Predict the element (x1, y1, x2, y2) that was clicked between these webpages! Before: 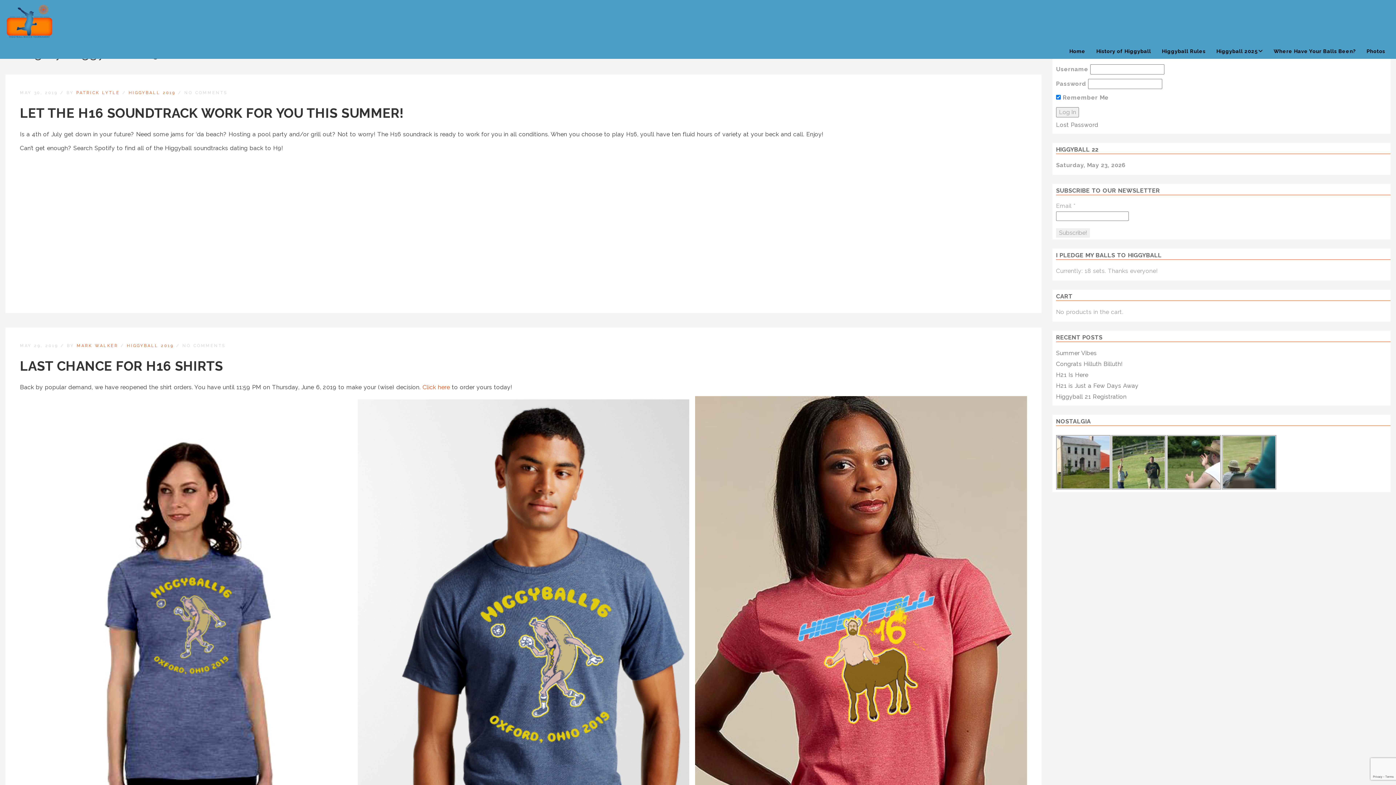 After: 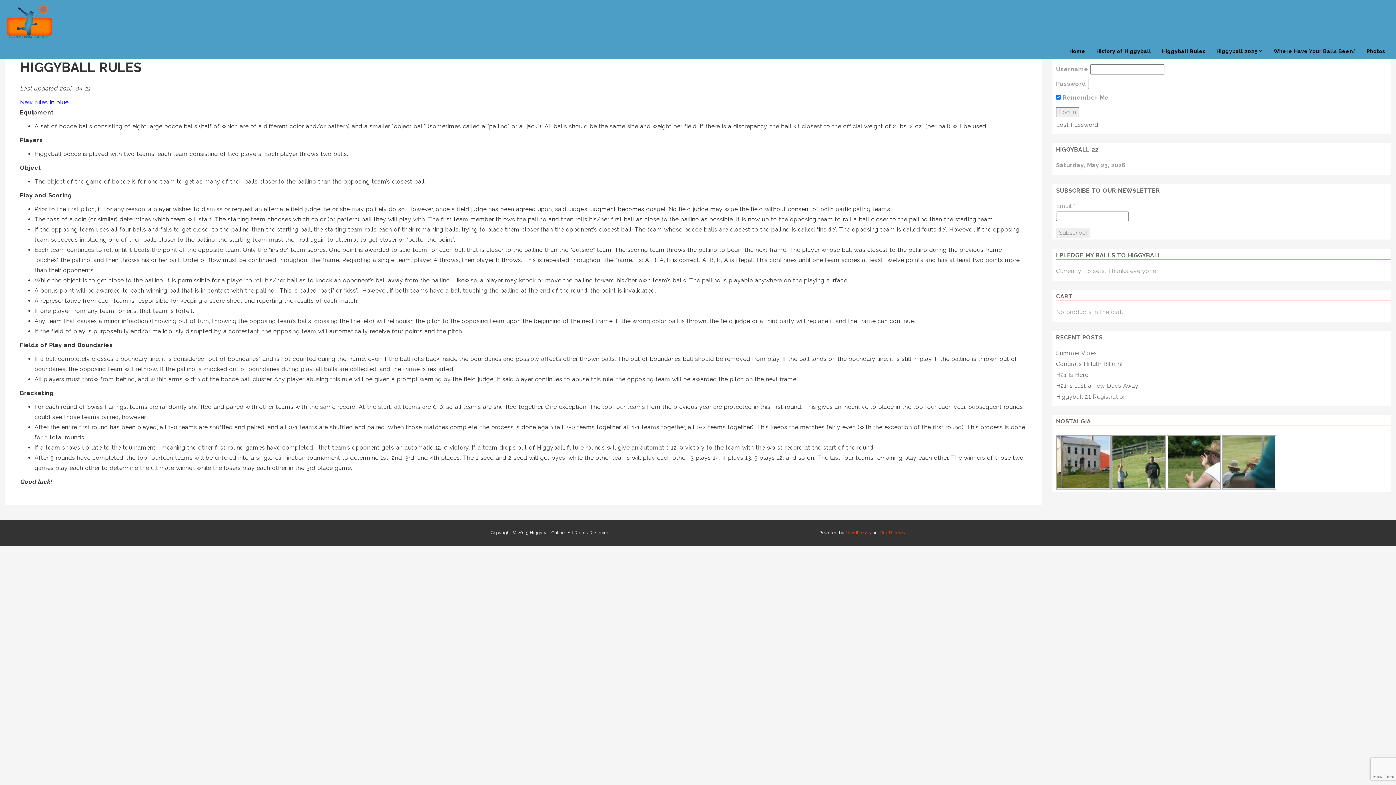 Action: bbox: (1156, 43, 1211, 58) label: Higgyball Rules